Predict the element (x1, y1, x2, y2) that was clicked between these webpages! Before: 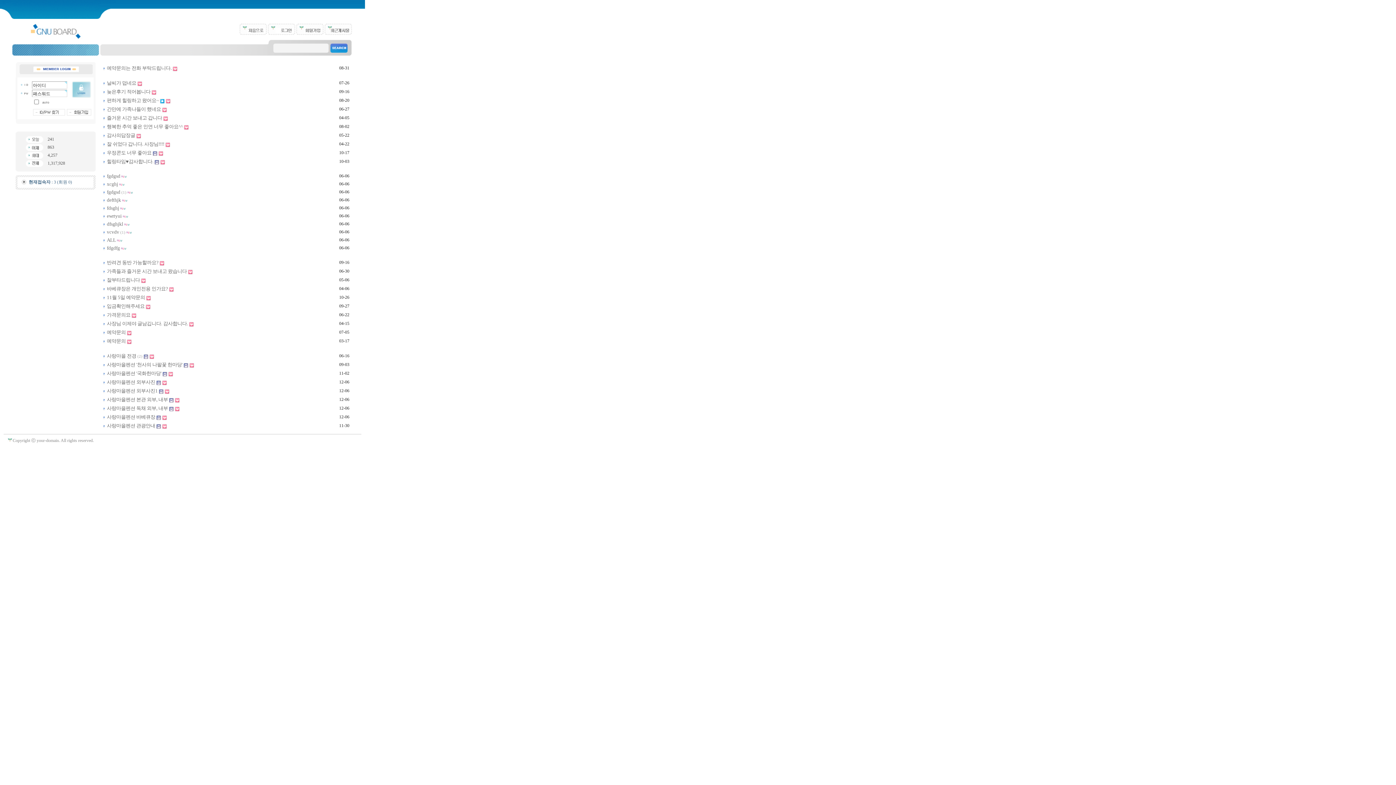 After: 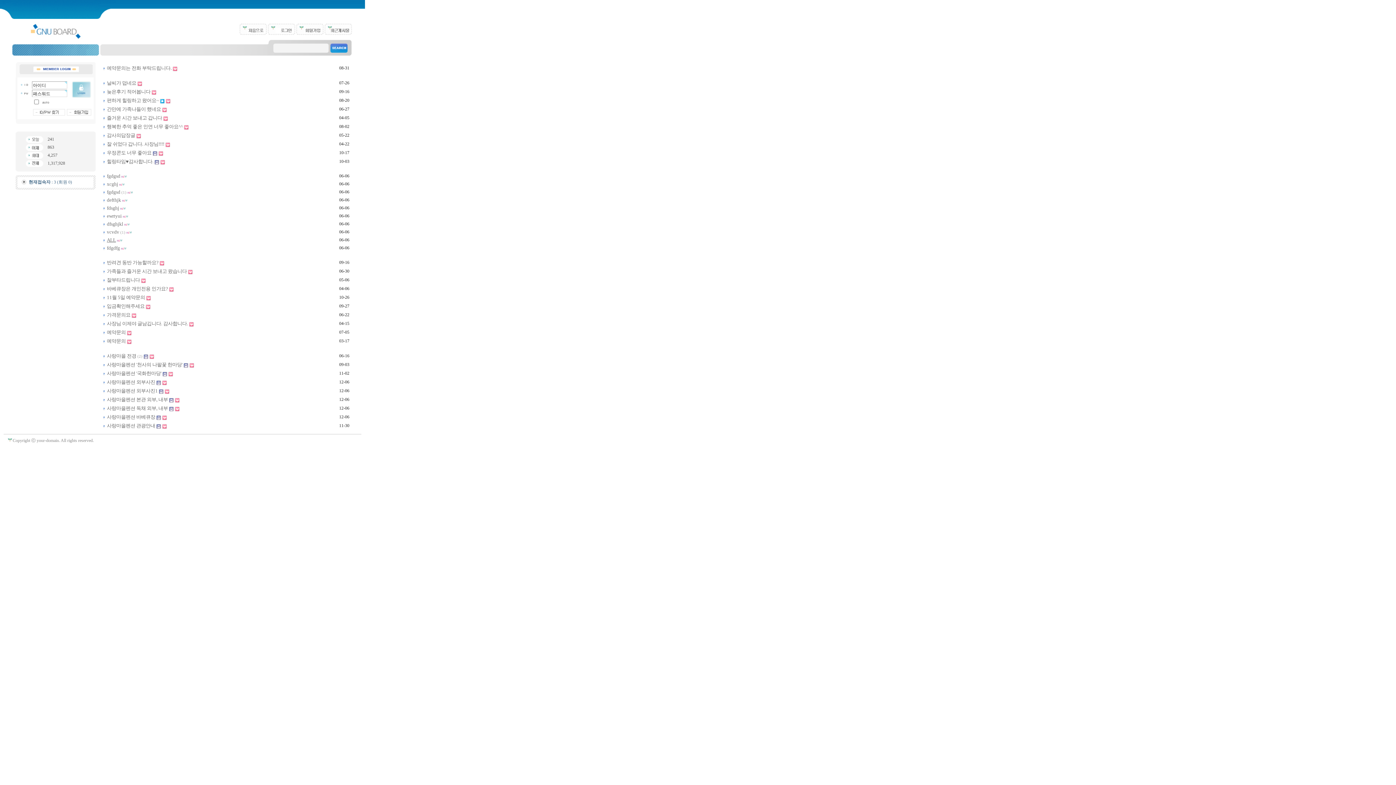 Action: bbox: (106, 237, 116, 242) label: ALL